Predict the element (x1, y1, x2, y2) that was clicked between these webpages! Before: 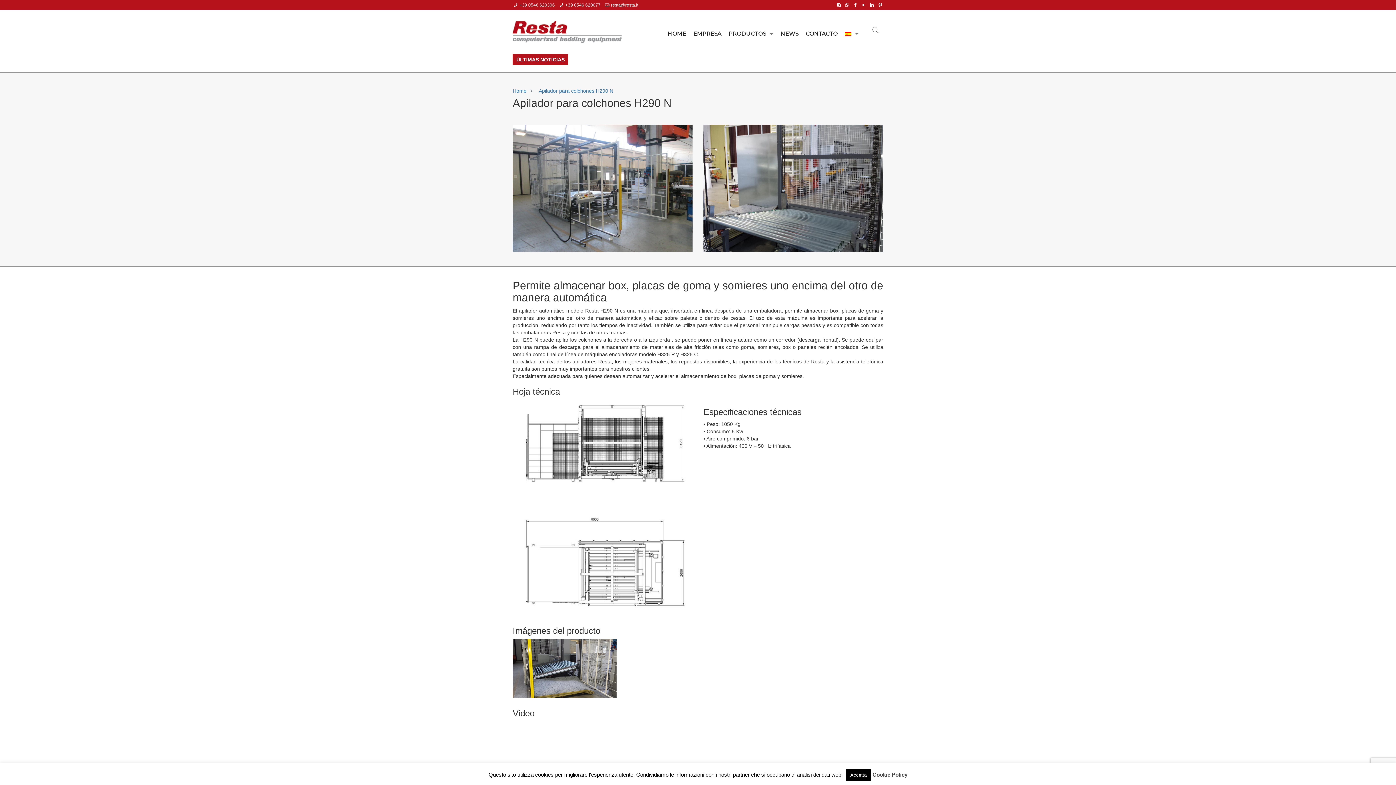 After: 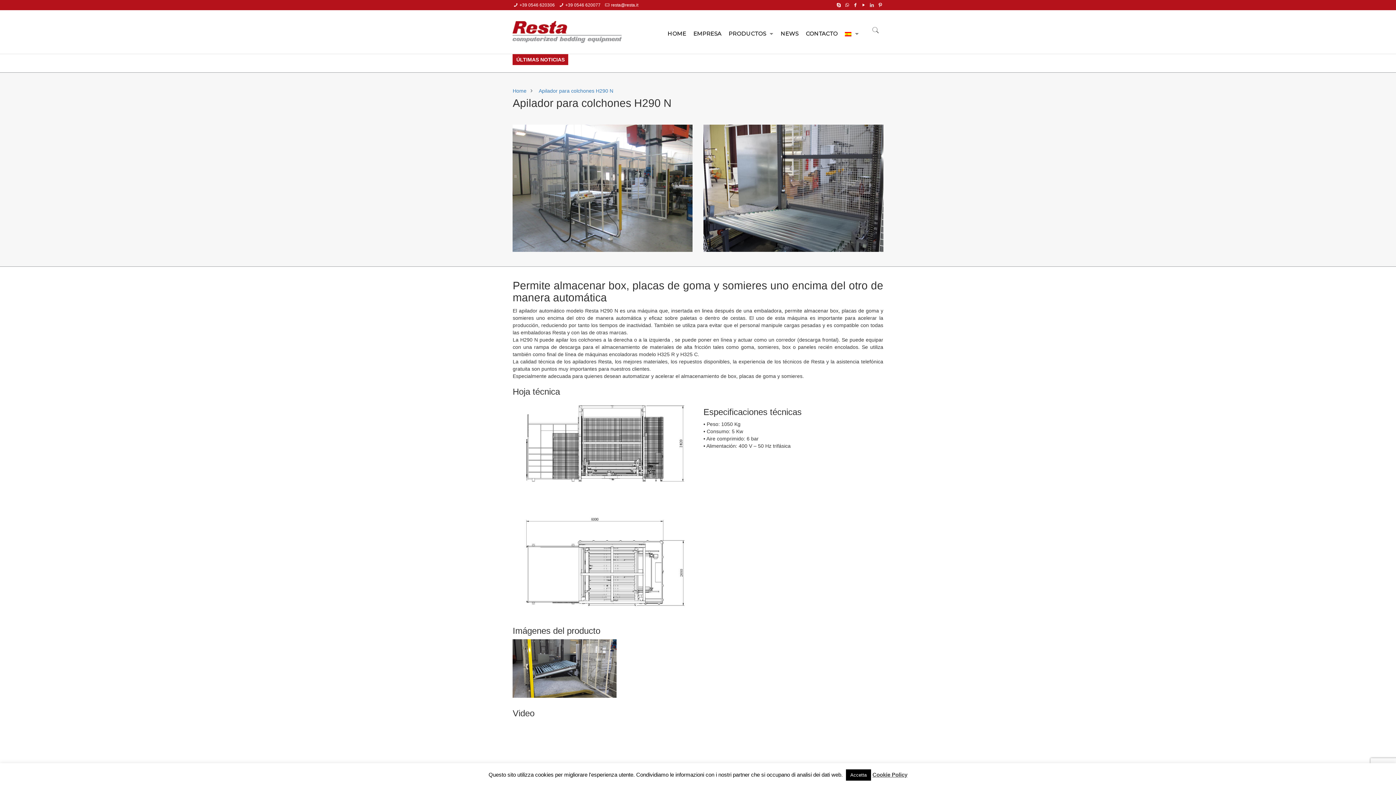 Action: bbox: (869, 1, 875, 7)